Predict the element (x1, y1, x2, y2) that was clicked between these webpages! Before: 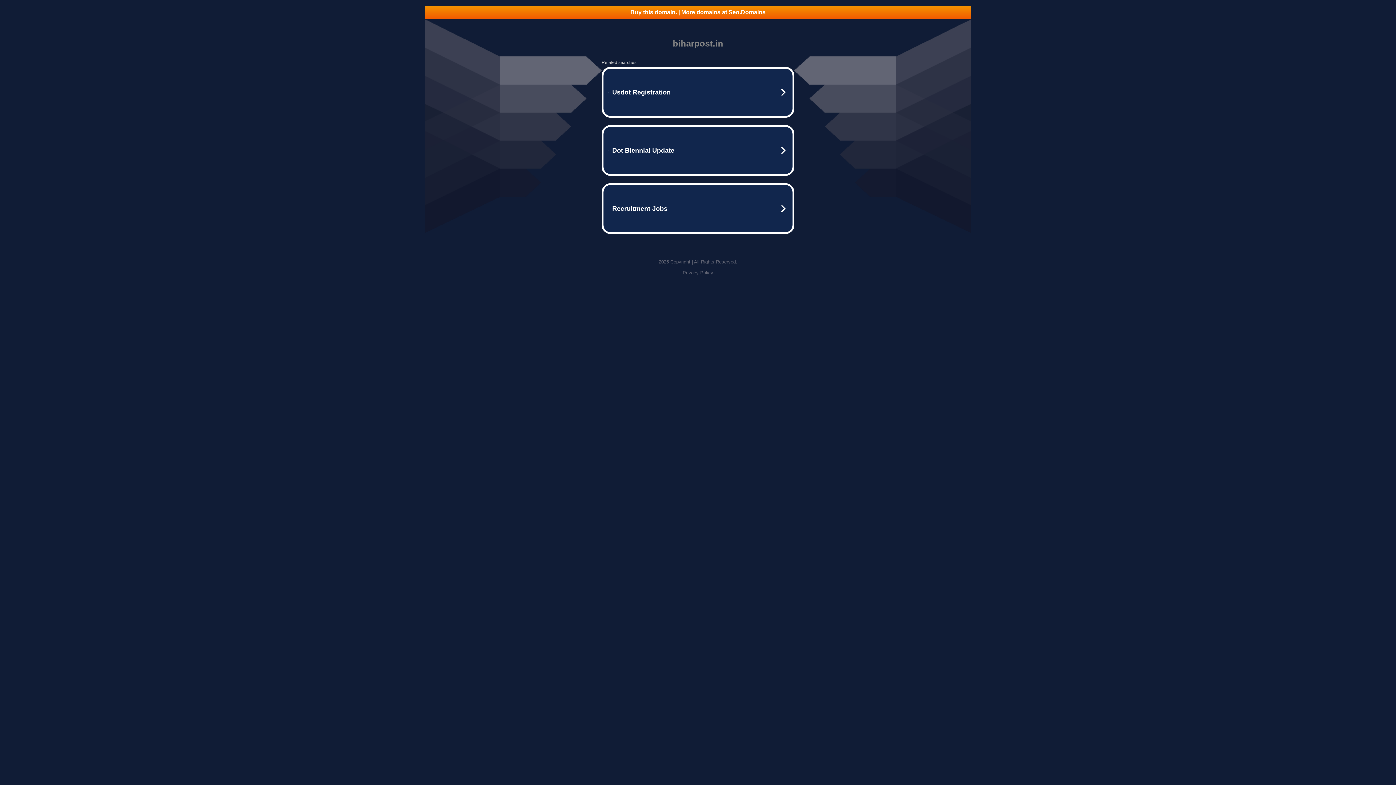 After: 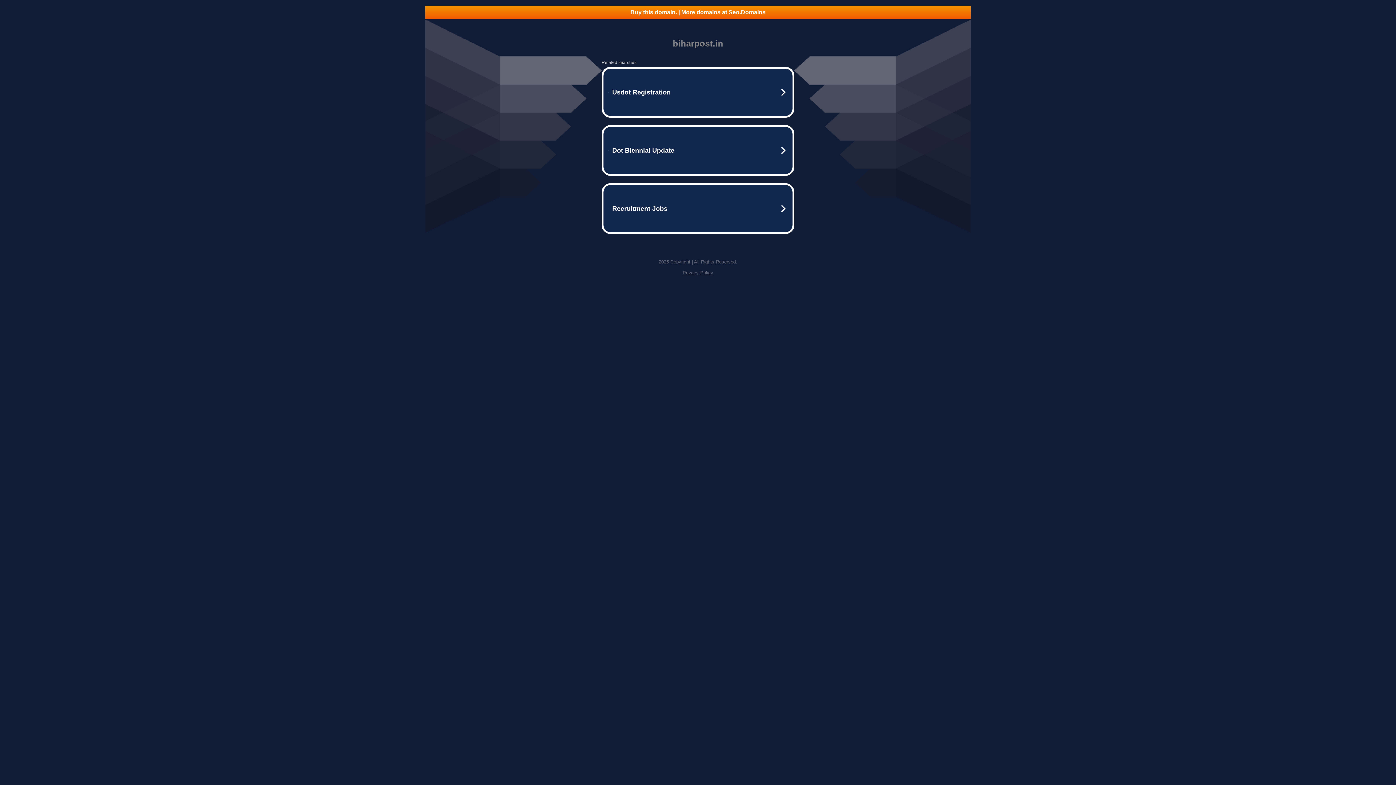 Action: bbox: (682, 270, 713, 275) label: Privacy Policy